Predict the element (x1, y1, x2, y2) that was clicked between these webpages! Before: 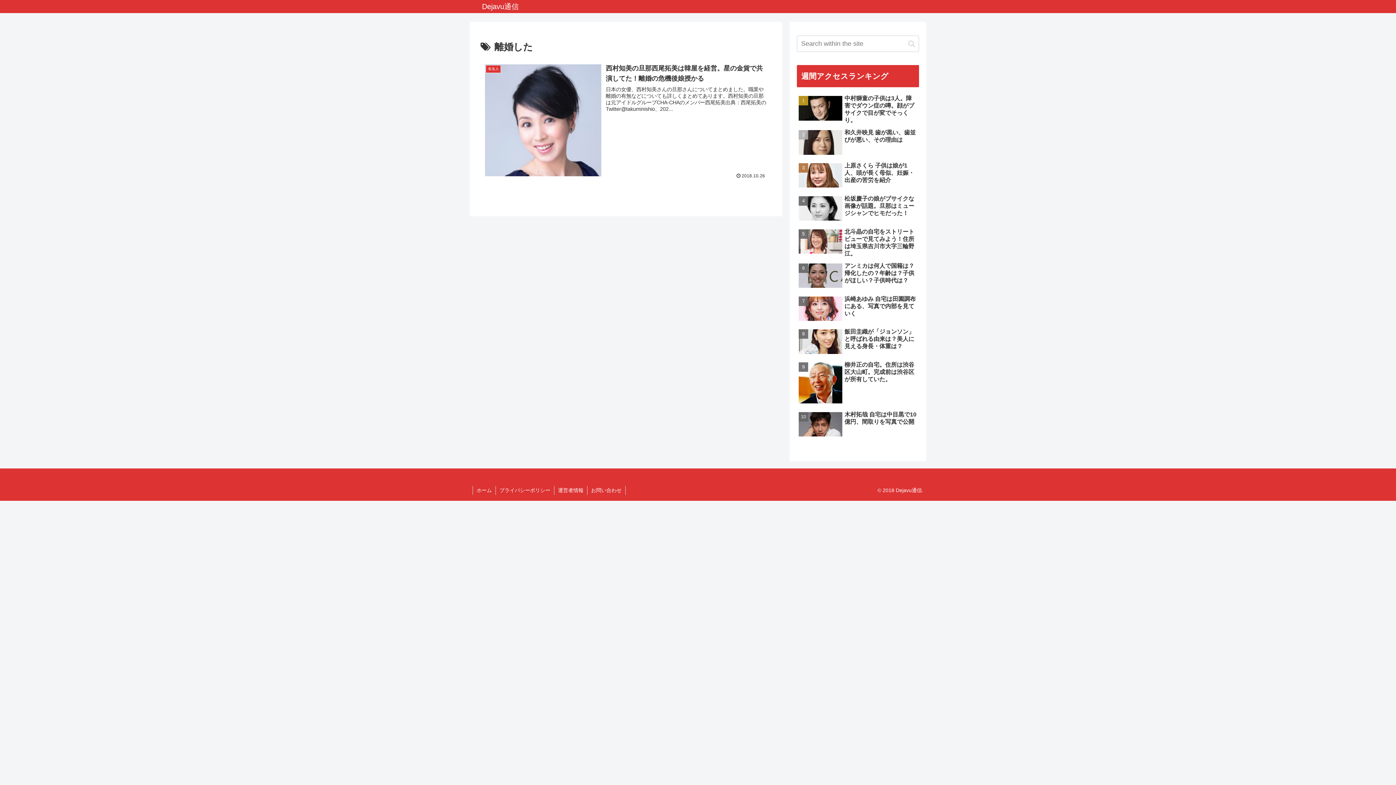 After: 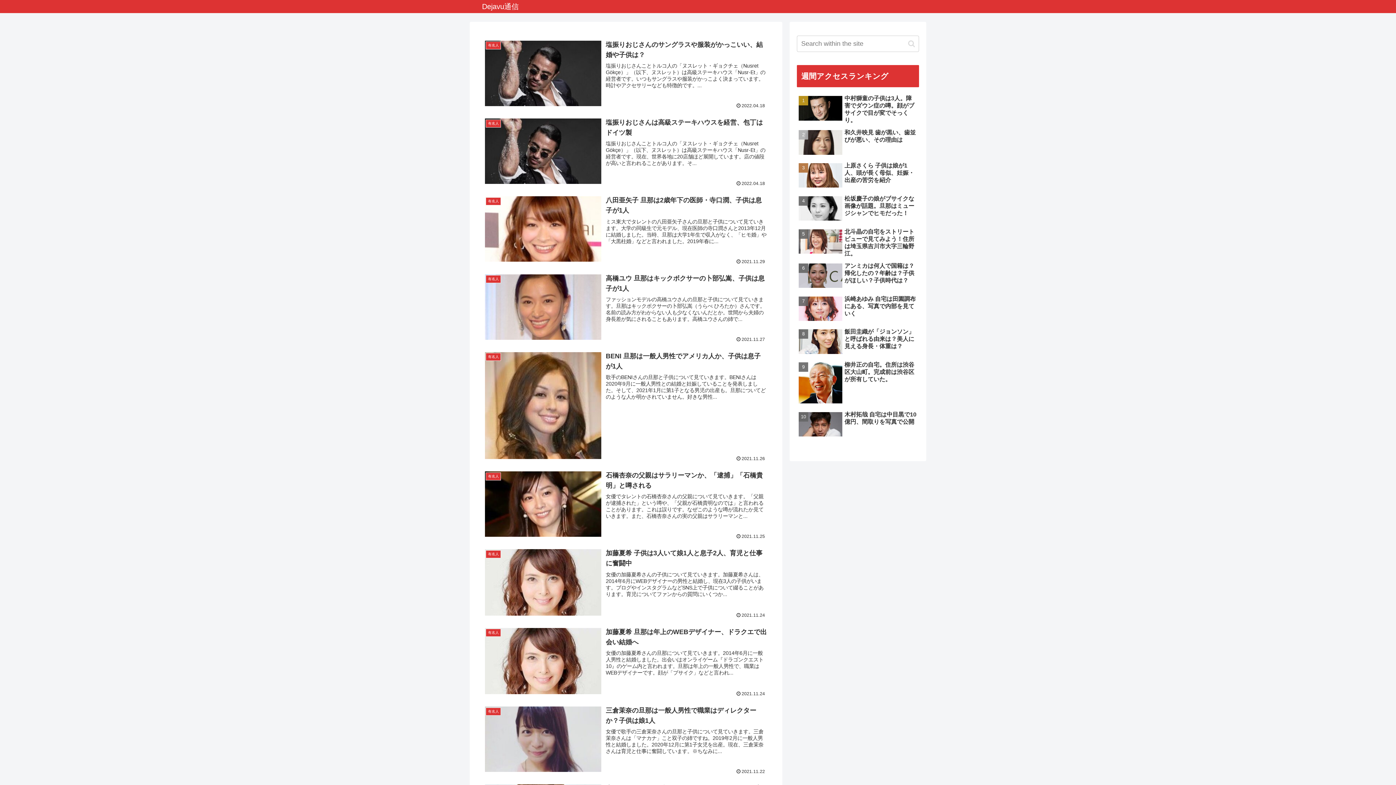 Action: label: Dejavu通信 bbox: (475, 0, 525, 13)